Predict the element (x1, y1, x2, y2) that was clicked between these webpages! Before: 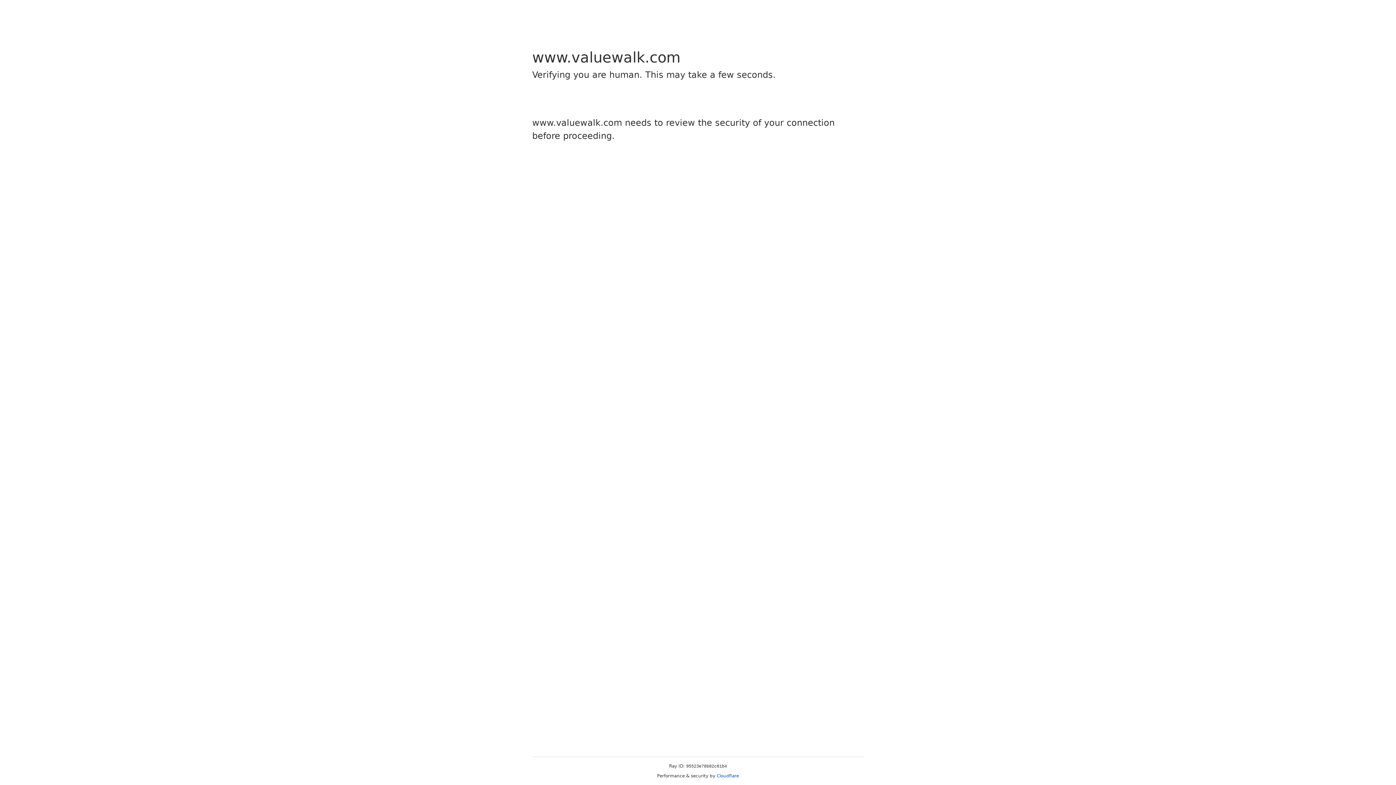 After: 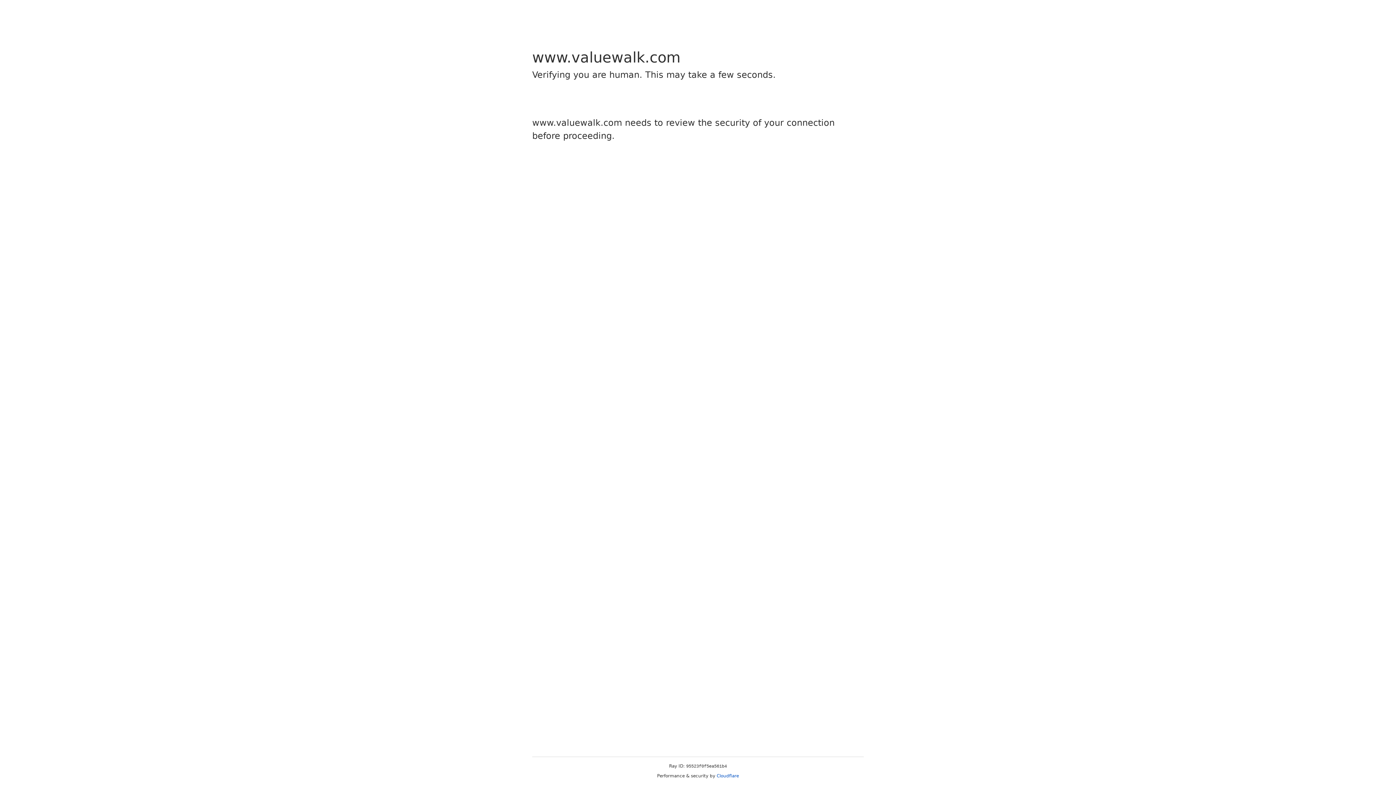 Action: bbox: (716, 773, 739, 778) label: Cloudflare